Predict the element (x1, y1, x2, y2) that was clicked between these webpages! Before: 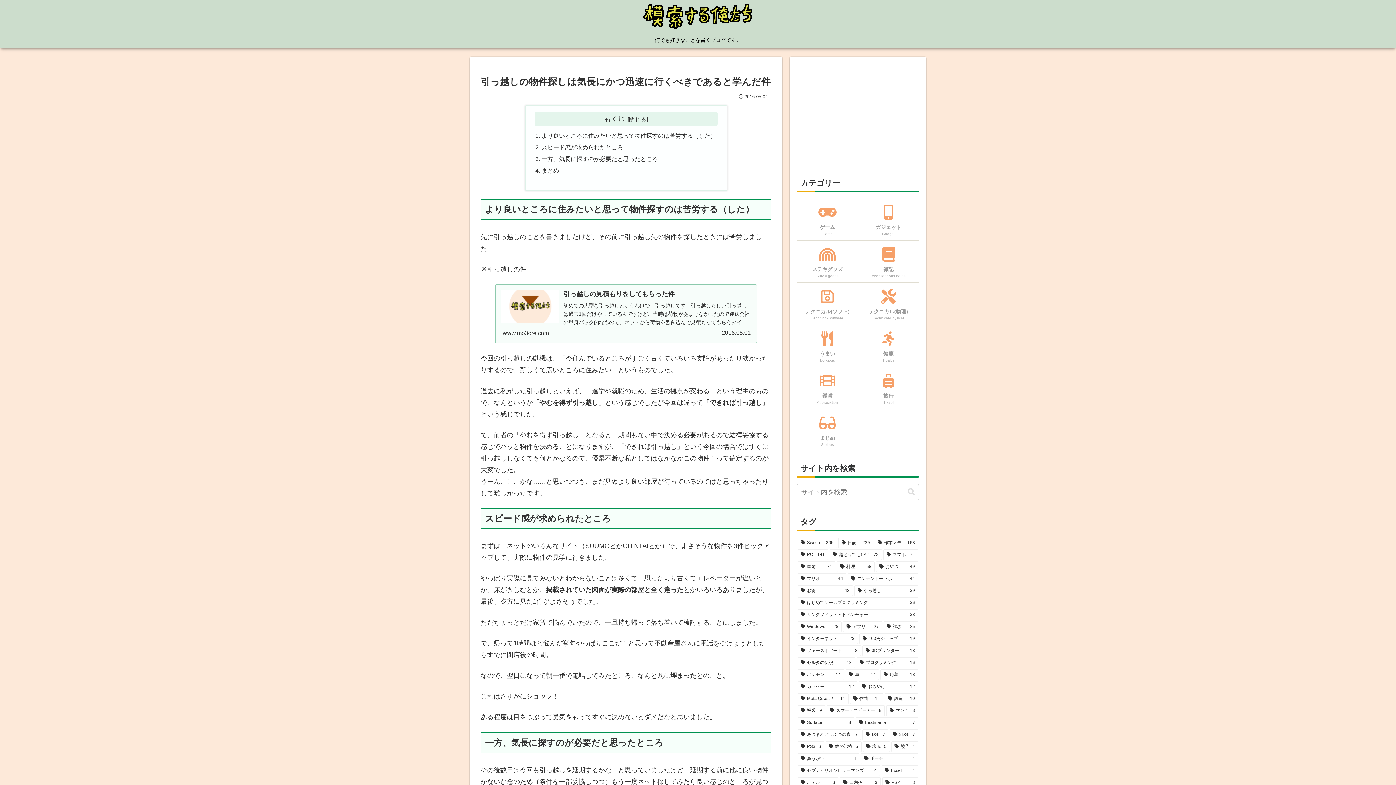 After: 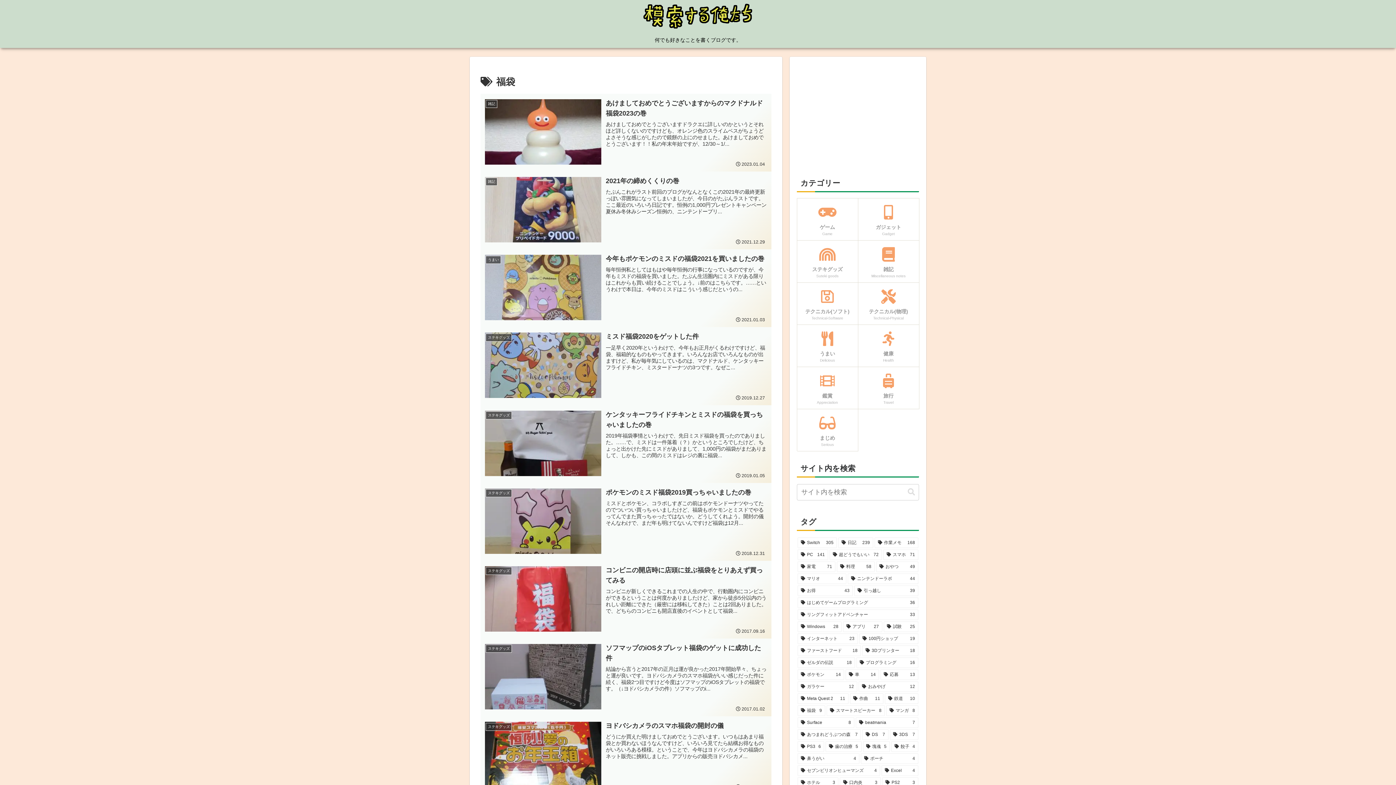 Action: bbox: (797, 705, 825, 716) label: 福袋 (9個の項目)